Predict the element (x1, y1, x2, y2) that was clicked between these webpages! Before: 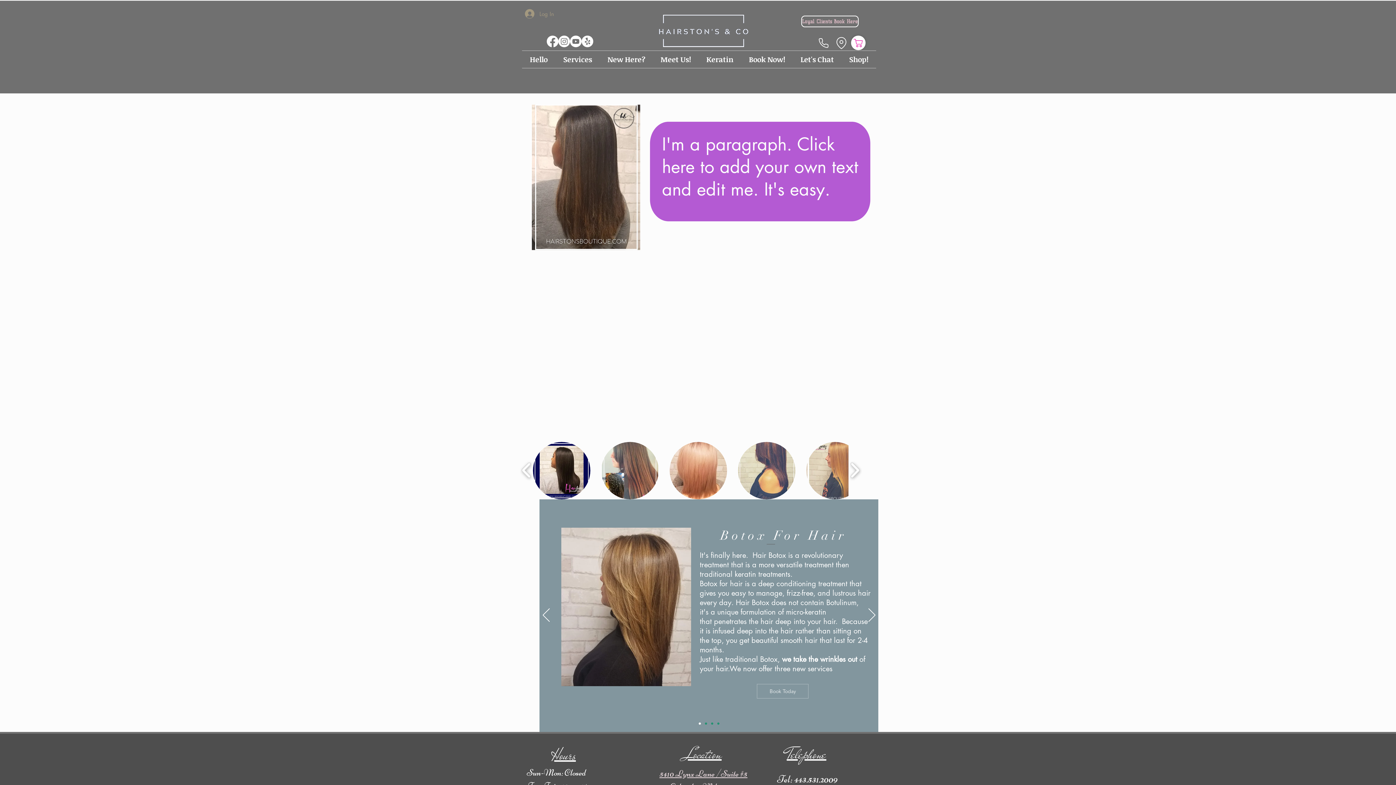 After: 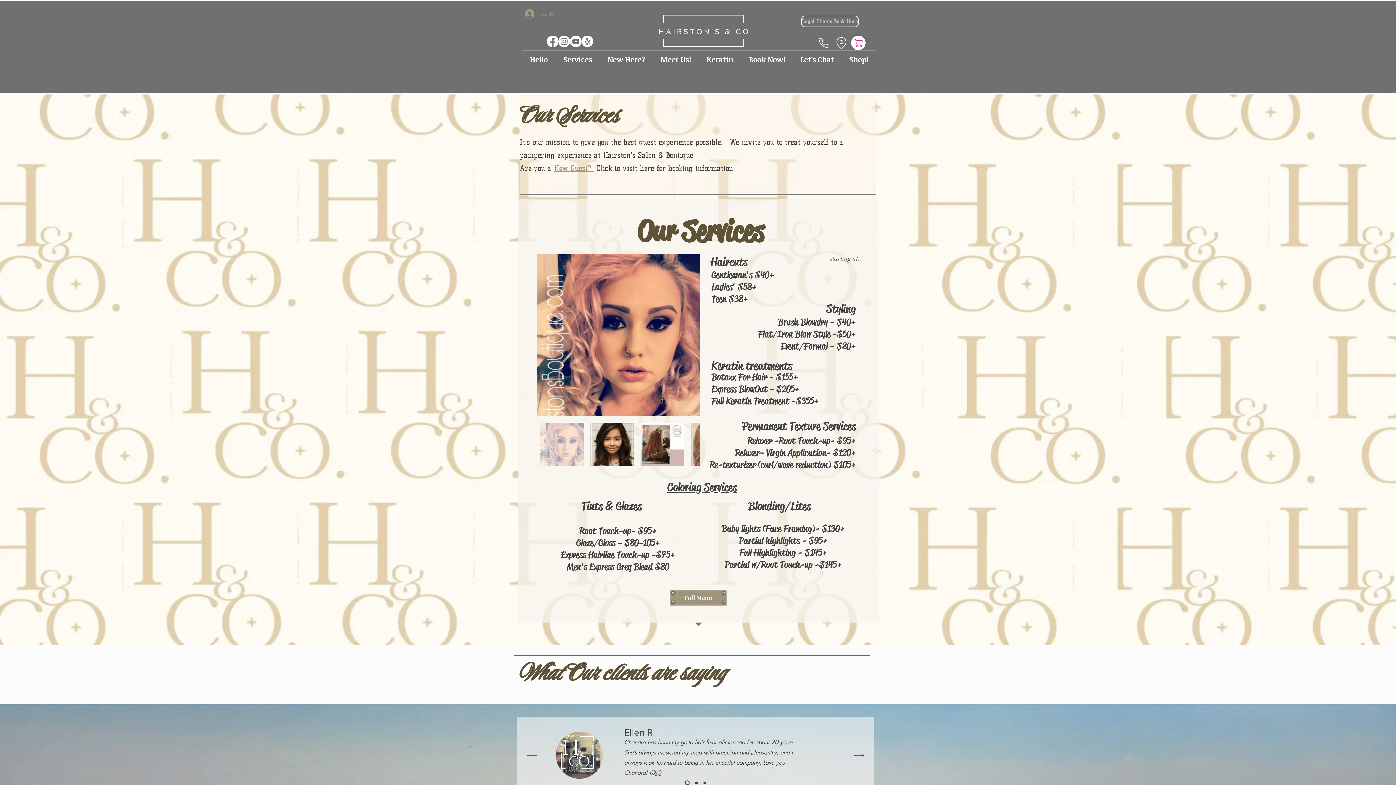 Action: bbox: (555, 50, 600, 68) label: Services